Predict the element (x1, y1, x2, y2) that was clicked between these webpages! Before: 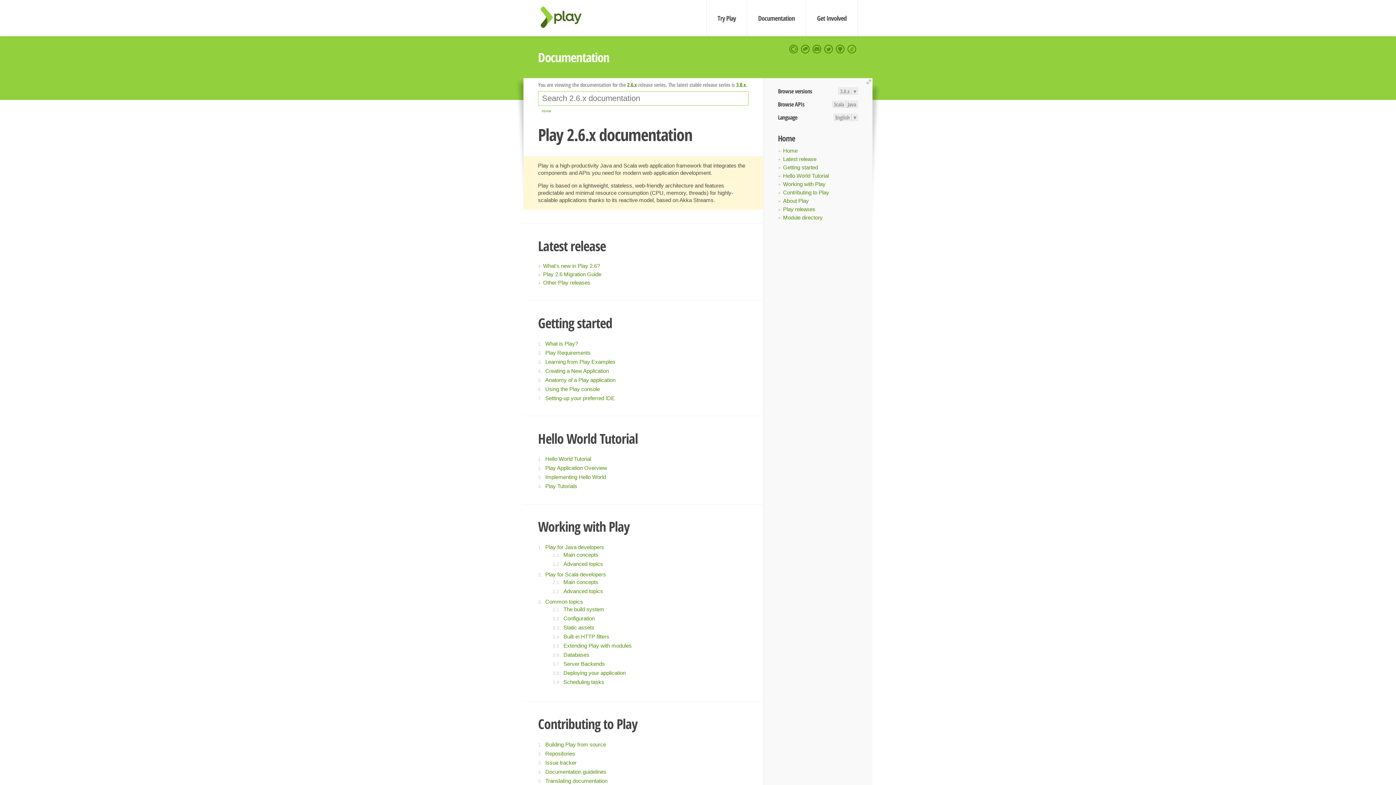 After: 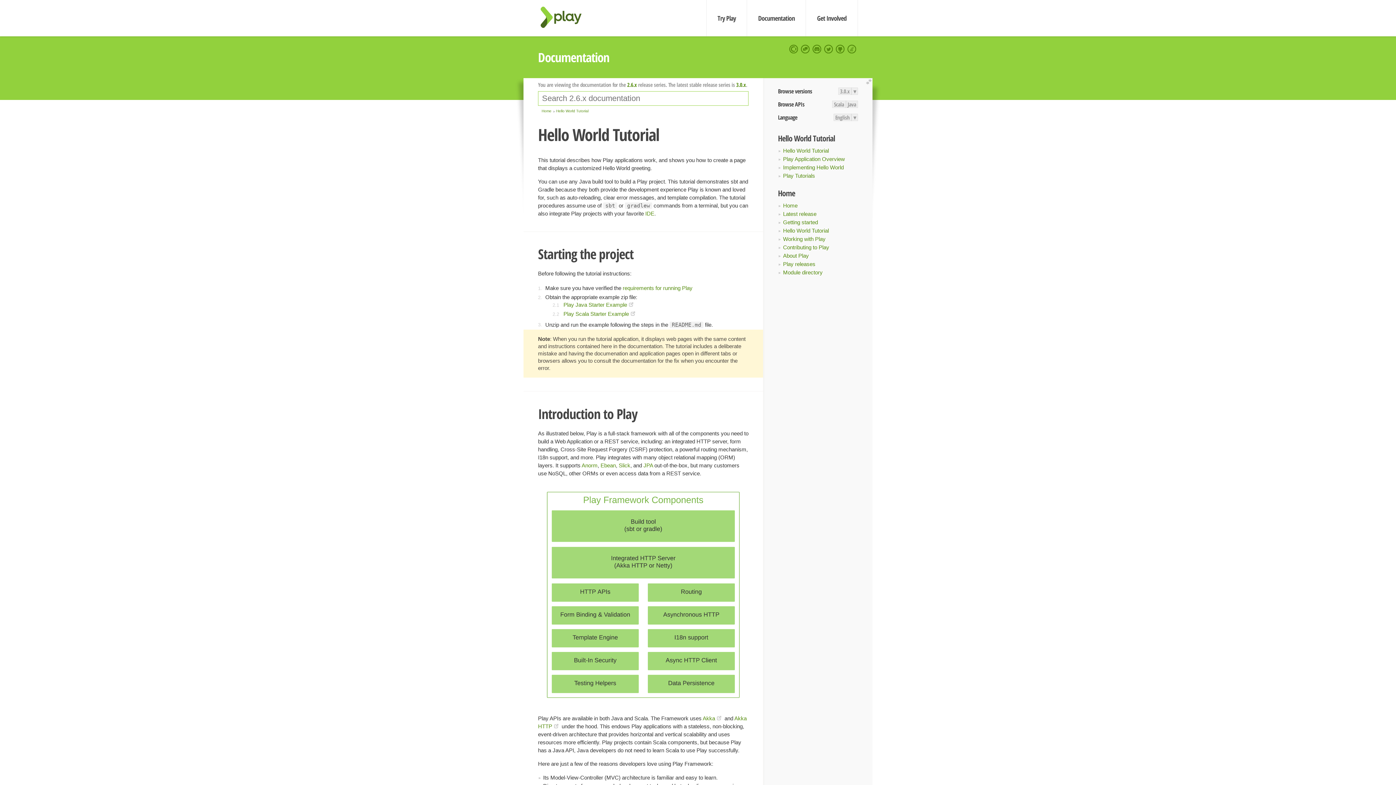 Action: bbox: (783, 172, 829, 178) label: Hello World Tutorial